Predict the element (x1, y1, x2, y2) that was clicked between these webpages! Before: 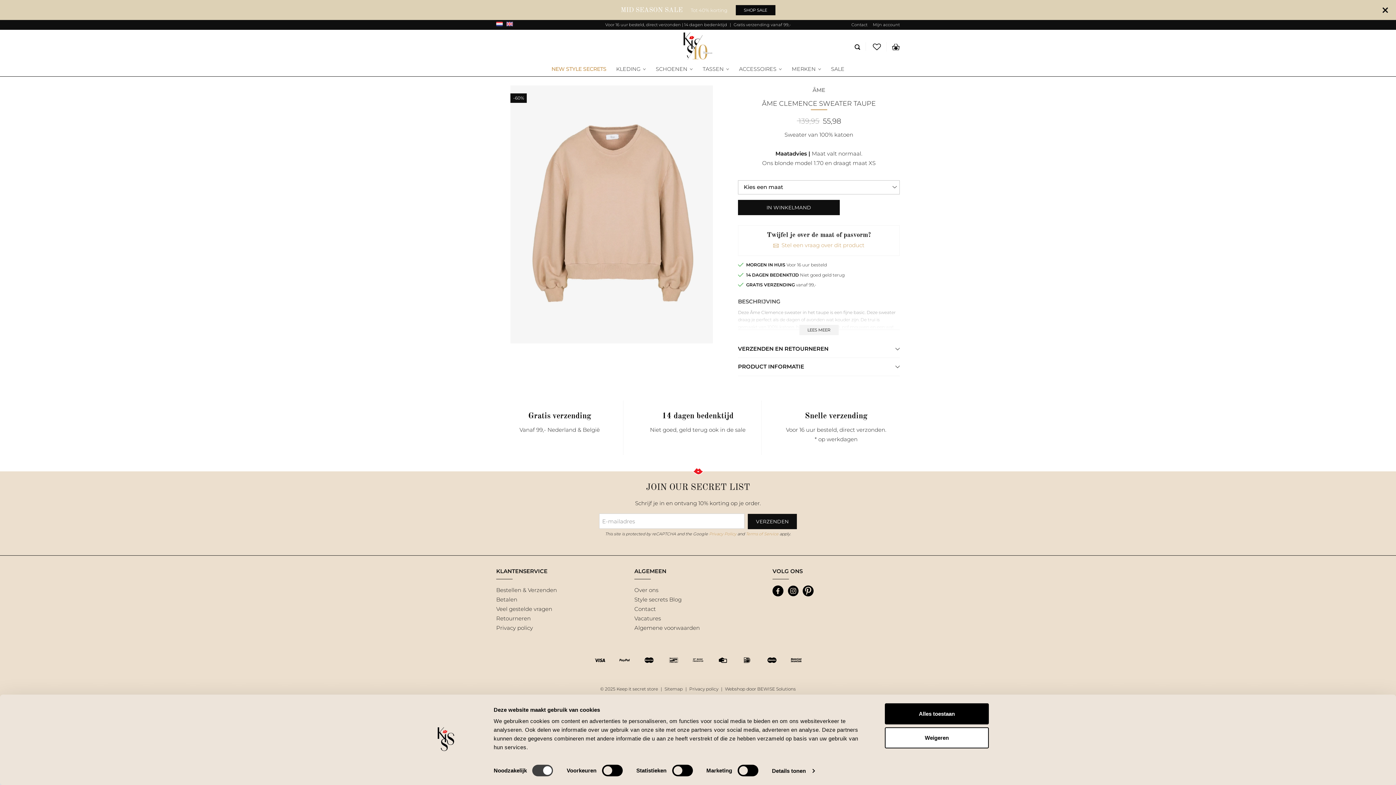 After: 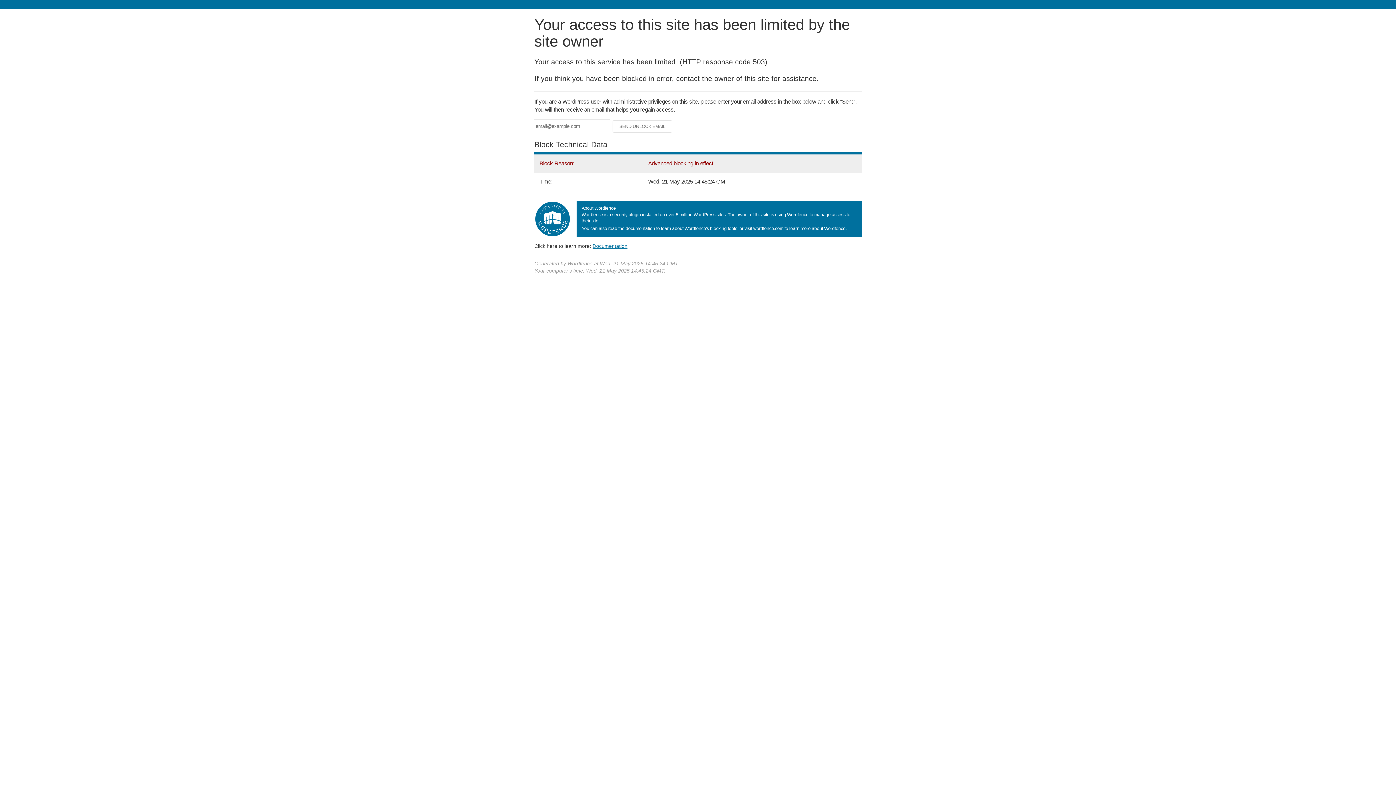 Action: bbox: (689, 685, 718, 693) label: Privacy policy